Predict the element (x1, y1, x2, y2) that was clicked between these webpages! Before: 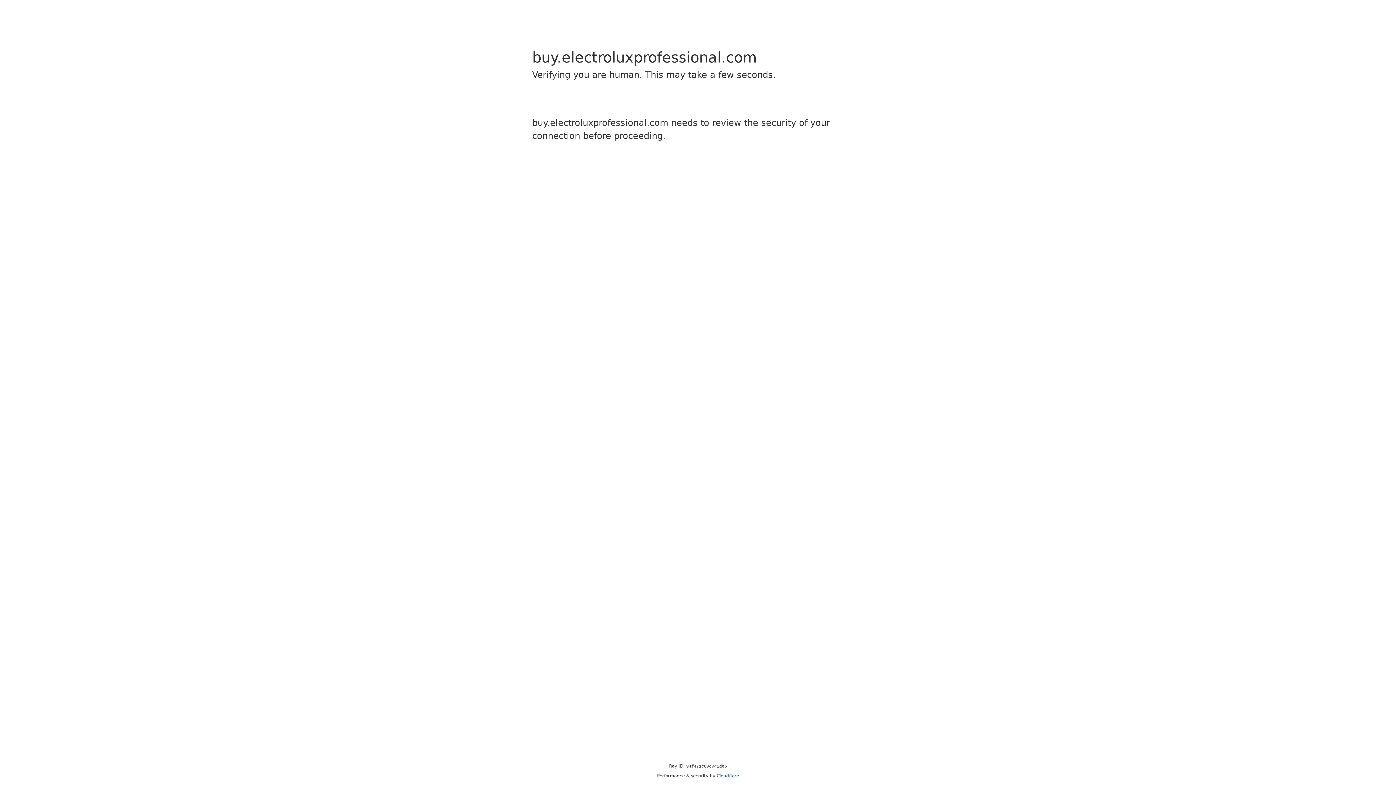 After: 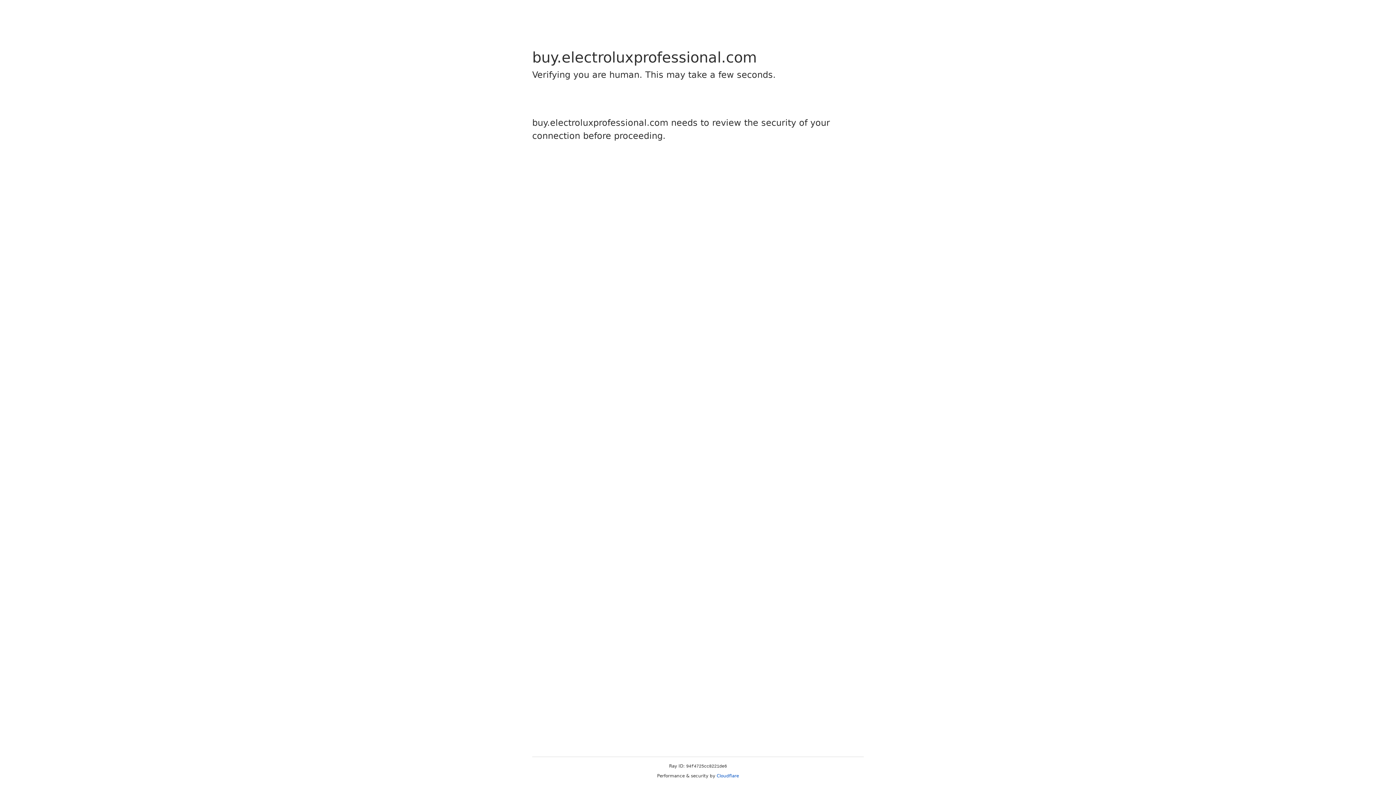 Action: bbox: (716, 773, 739, 778) label: Cloudflare